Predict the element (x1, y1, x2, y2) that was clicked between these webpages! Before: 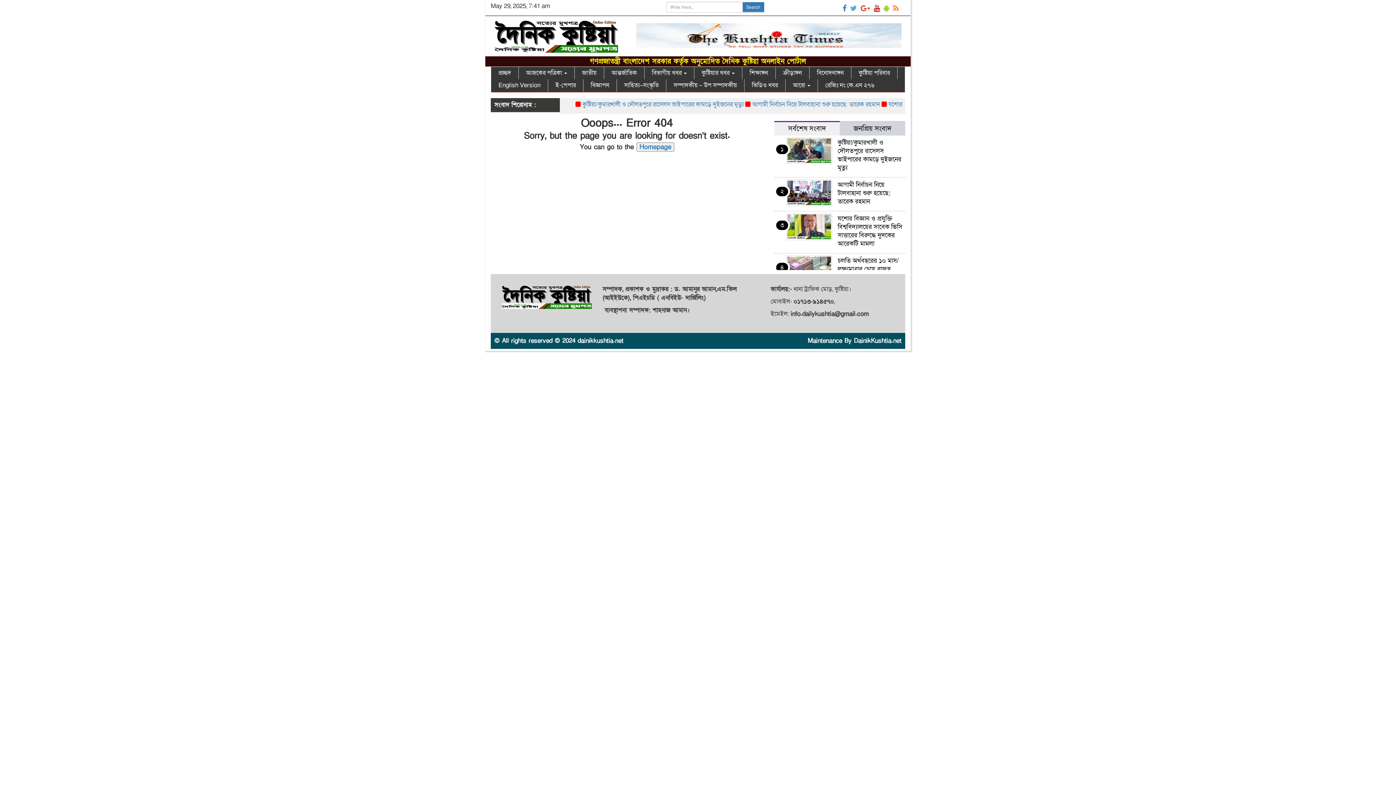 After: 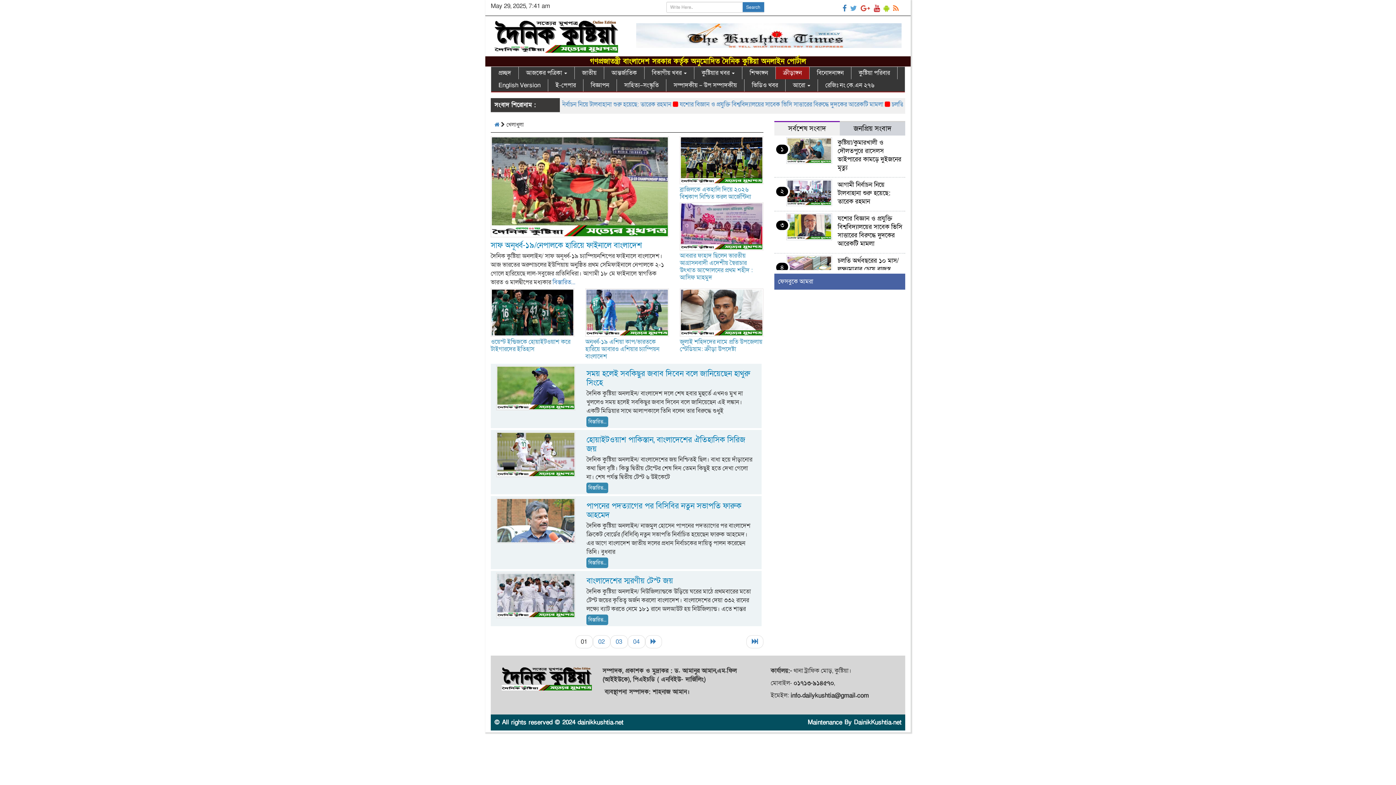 Action: label: ক্রীড়াঙ্গন bbox: (776, 66, 809, 79)